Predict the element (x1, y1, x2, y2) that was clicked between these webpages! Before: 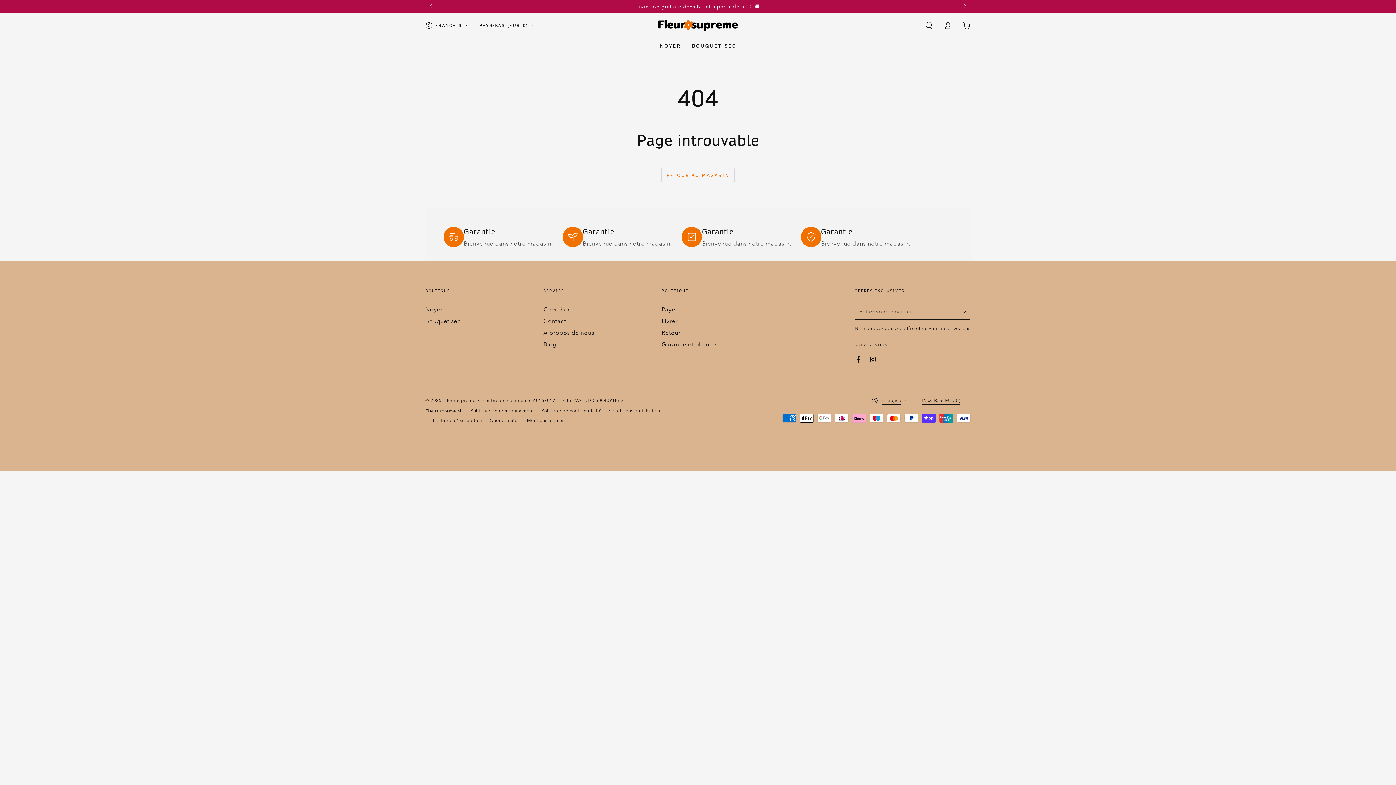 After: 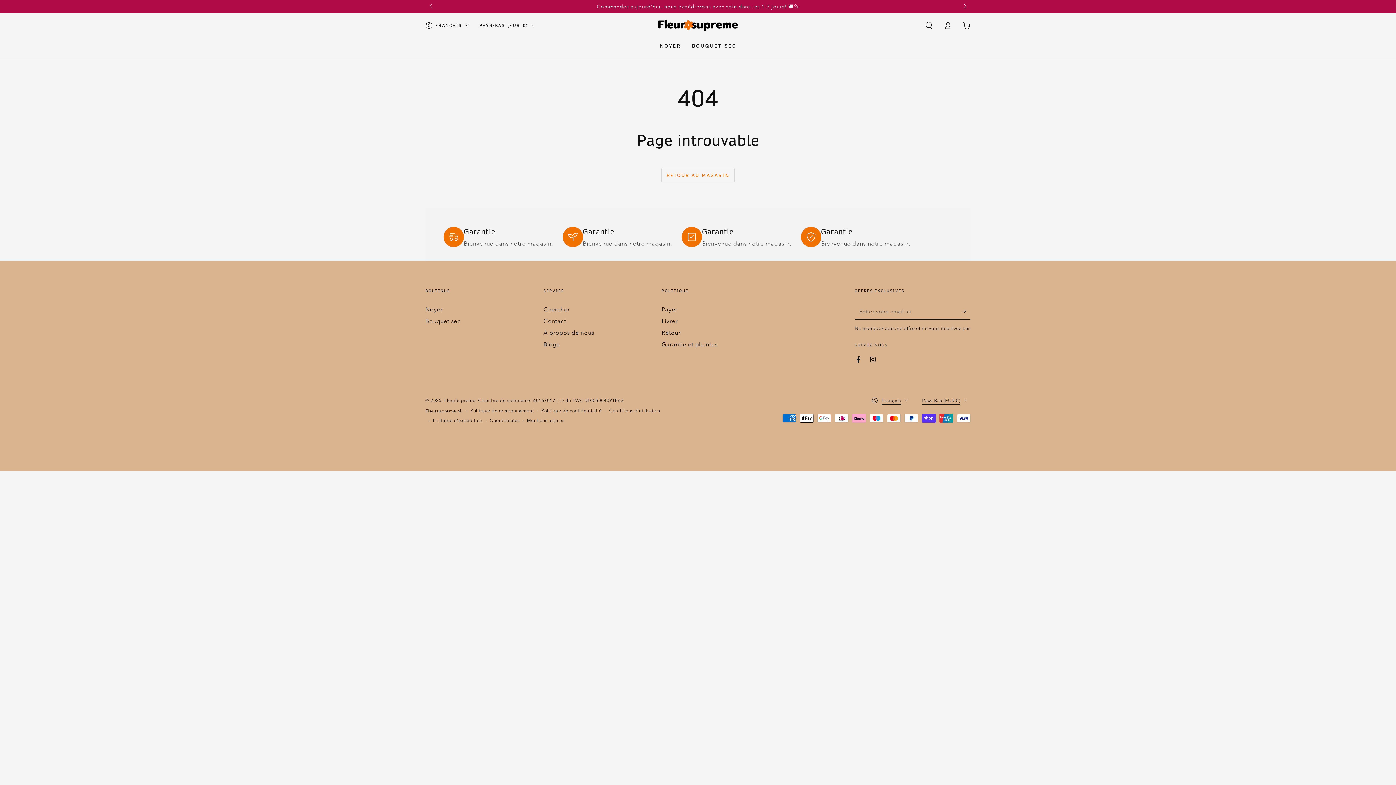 Action: bbox: (958, 0, 970, 13) label: Glisser vers la droite